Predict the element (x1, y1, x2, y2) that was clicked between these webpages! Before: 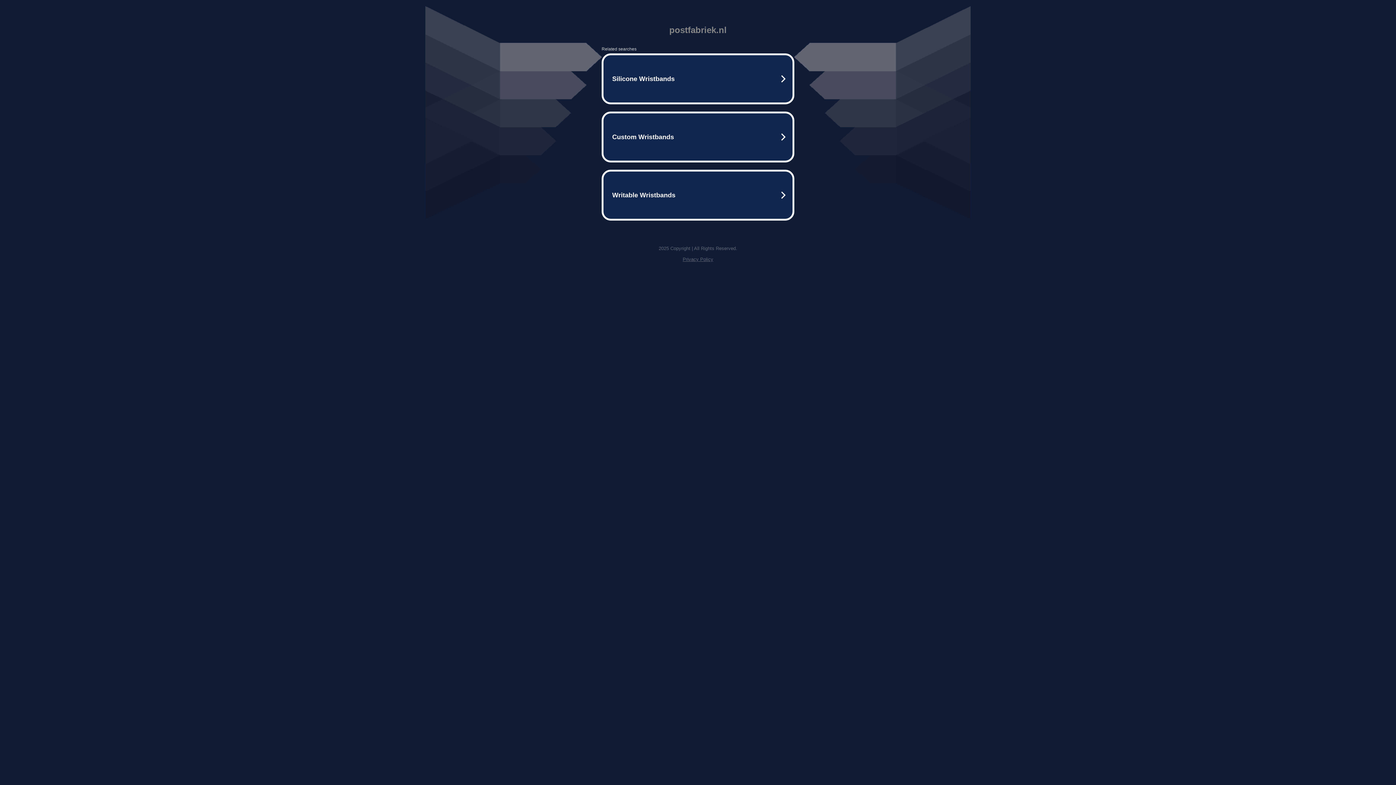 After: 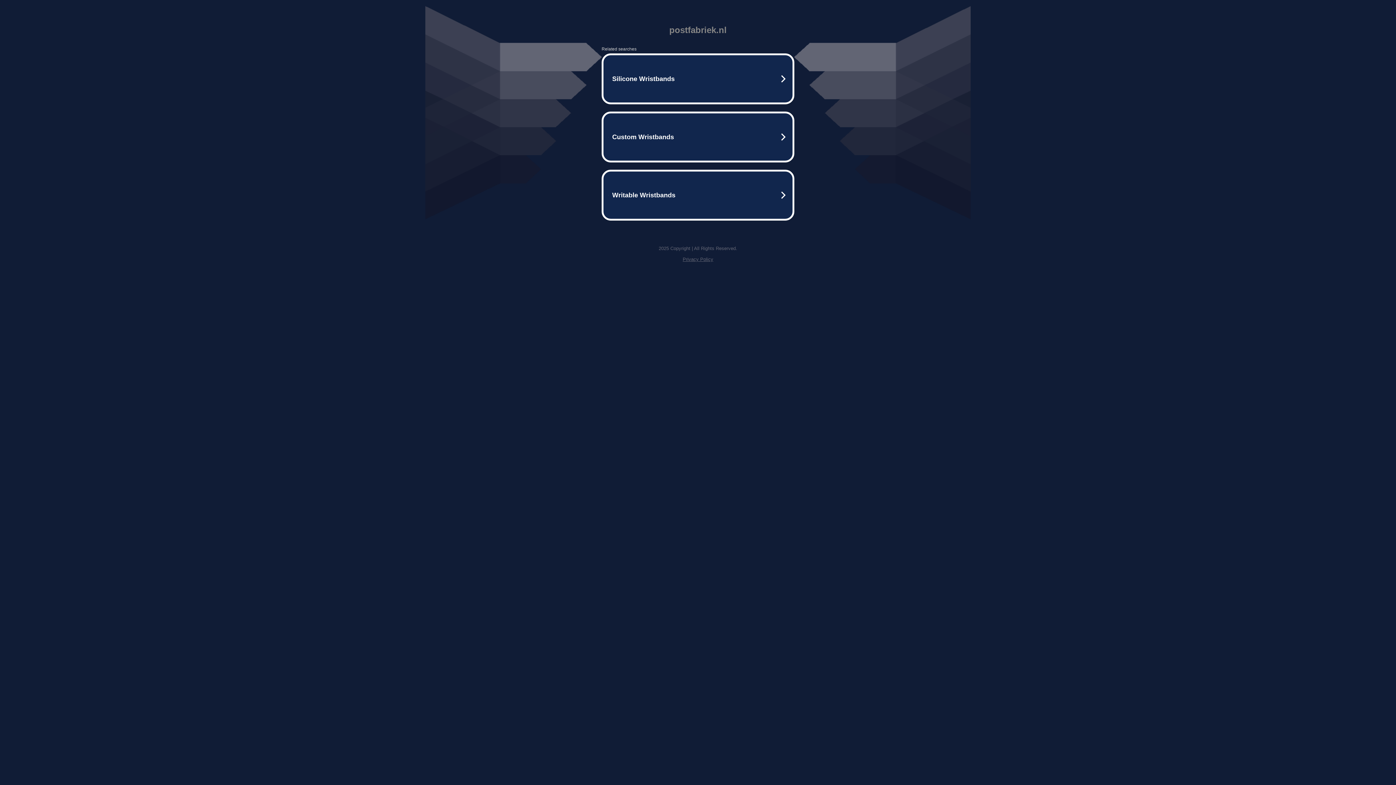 Action: label: Privacy Policy bbox: (682, 256, 713, 262)